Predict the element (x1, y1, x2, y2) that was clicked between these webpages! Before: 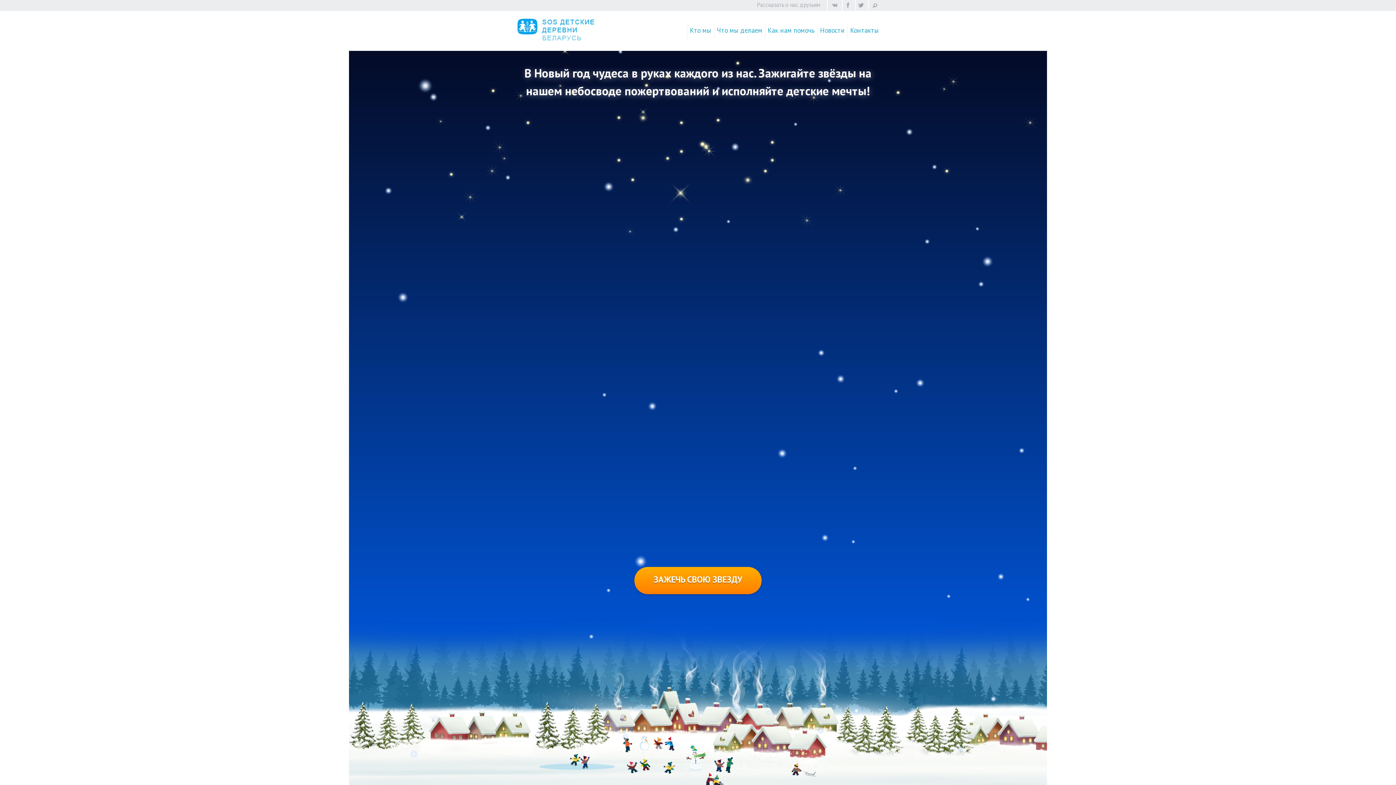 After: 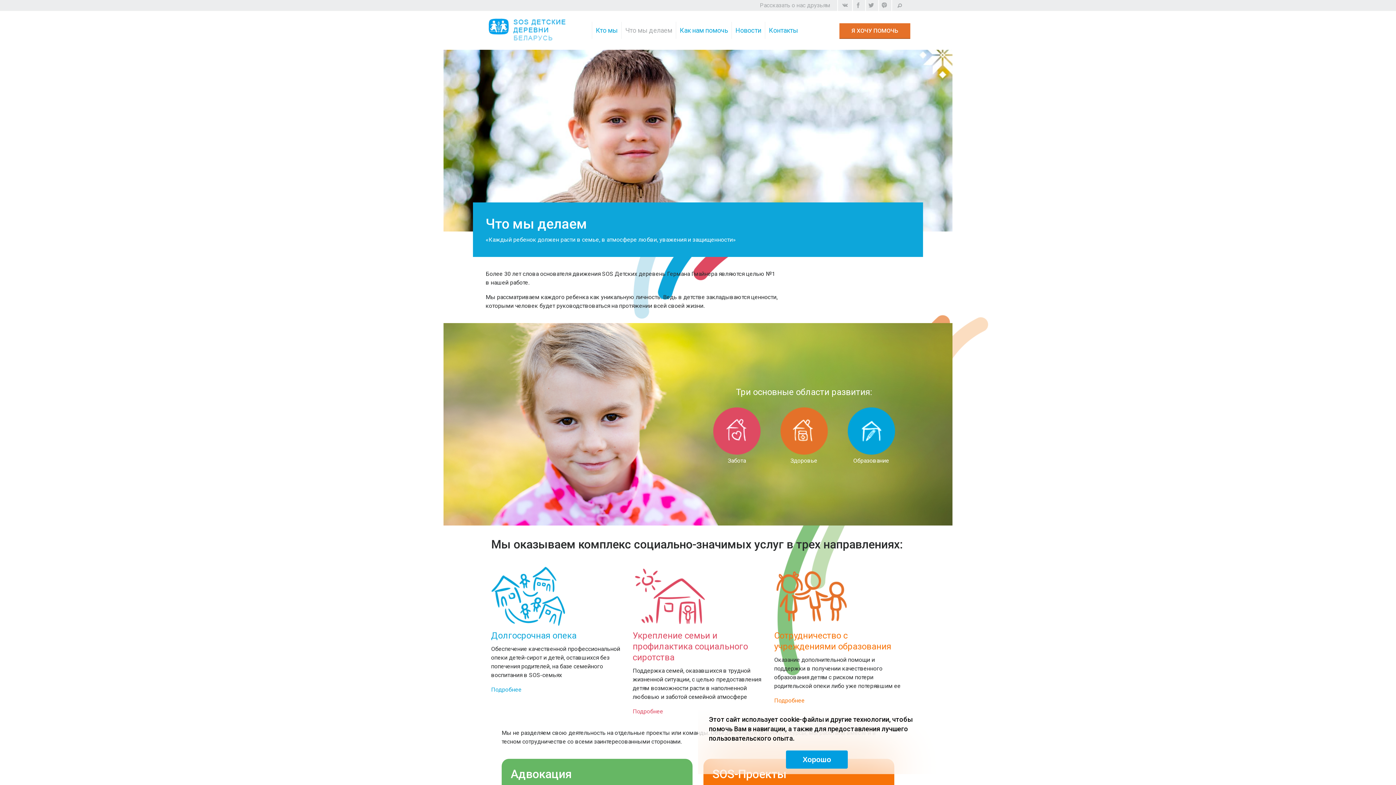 Action: bbox: (717, 27, 762, 34) label: Что мы делаем